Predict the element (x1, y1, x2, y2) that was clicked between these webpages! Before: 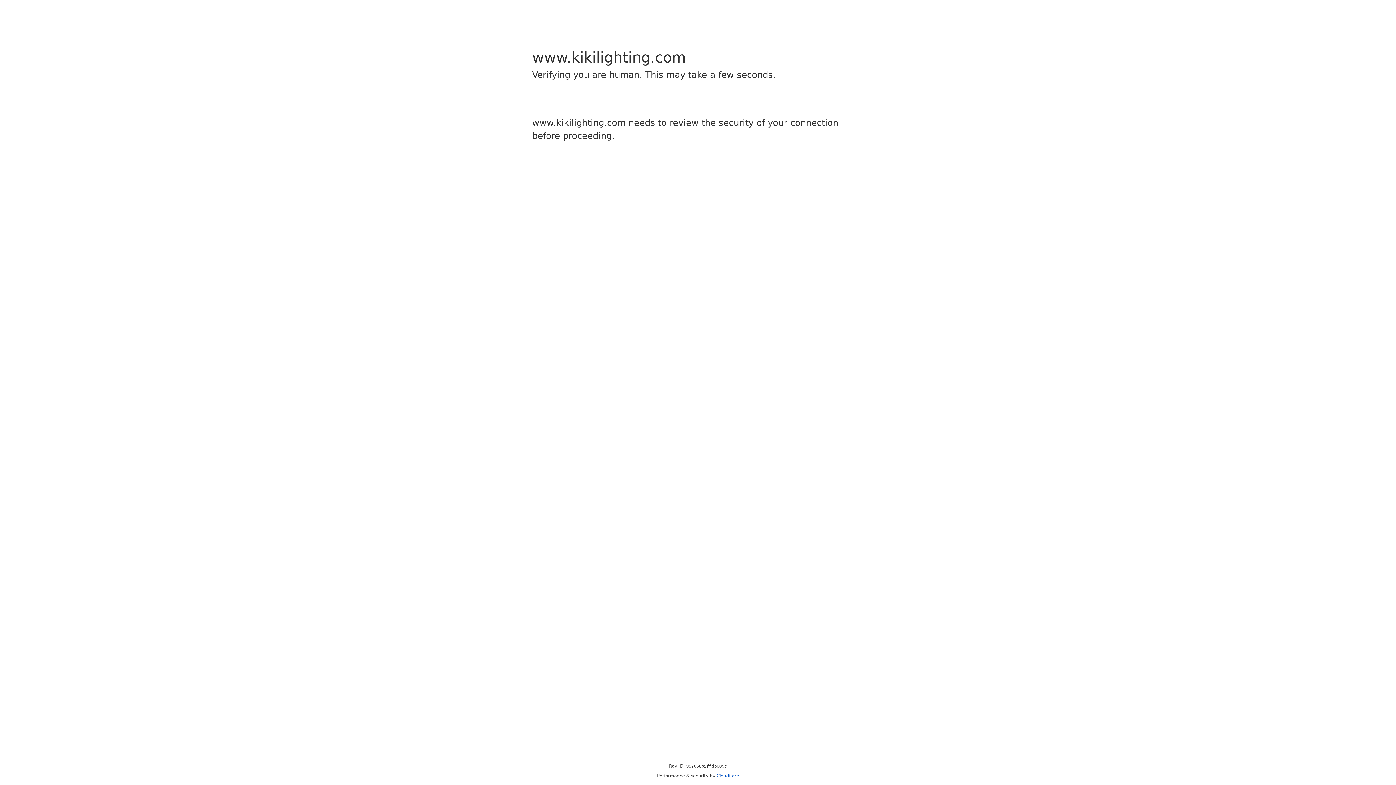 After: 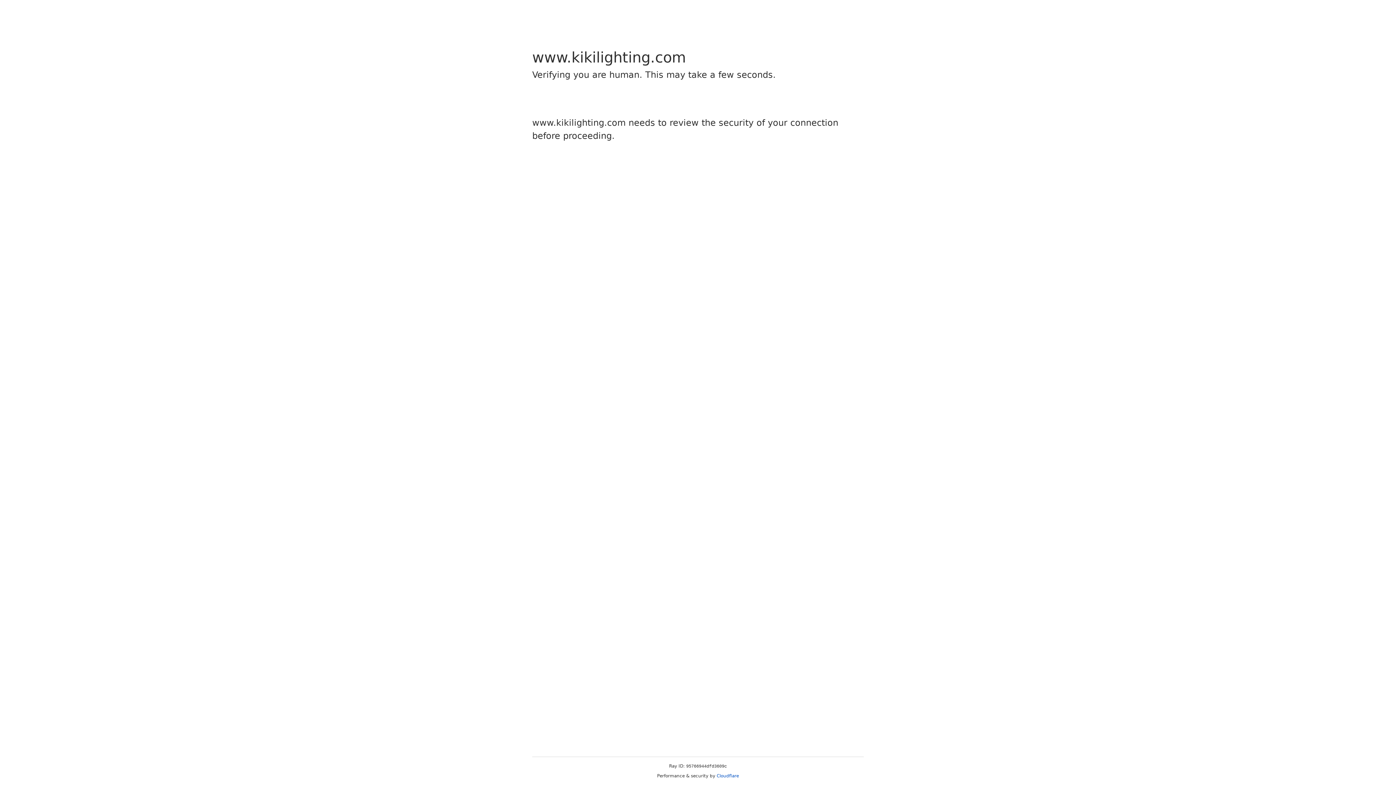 Action: bbox: (716, 773, 739, 778) label: Cloudflare